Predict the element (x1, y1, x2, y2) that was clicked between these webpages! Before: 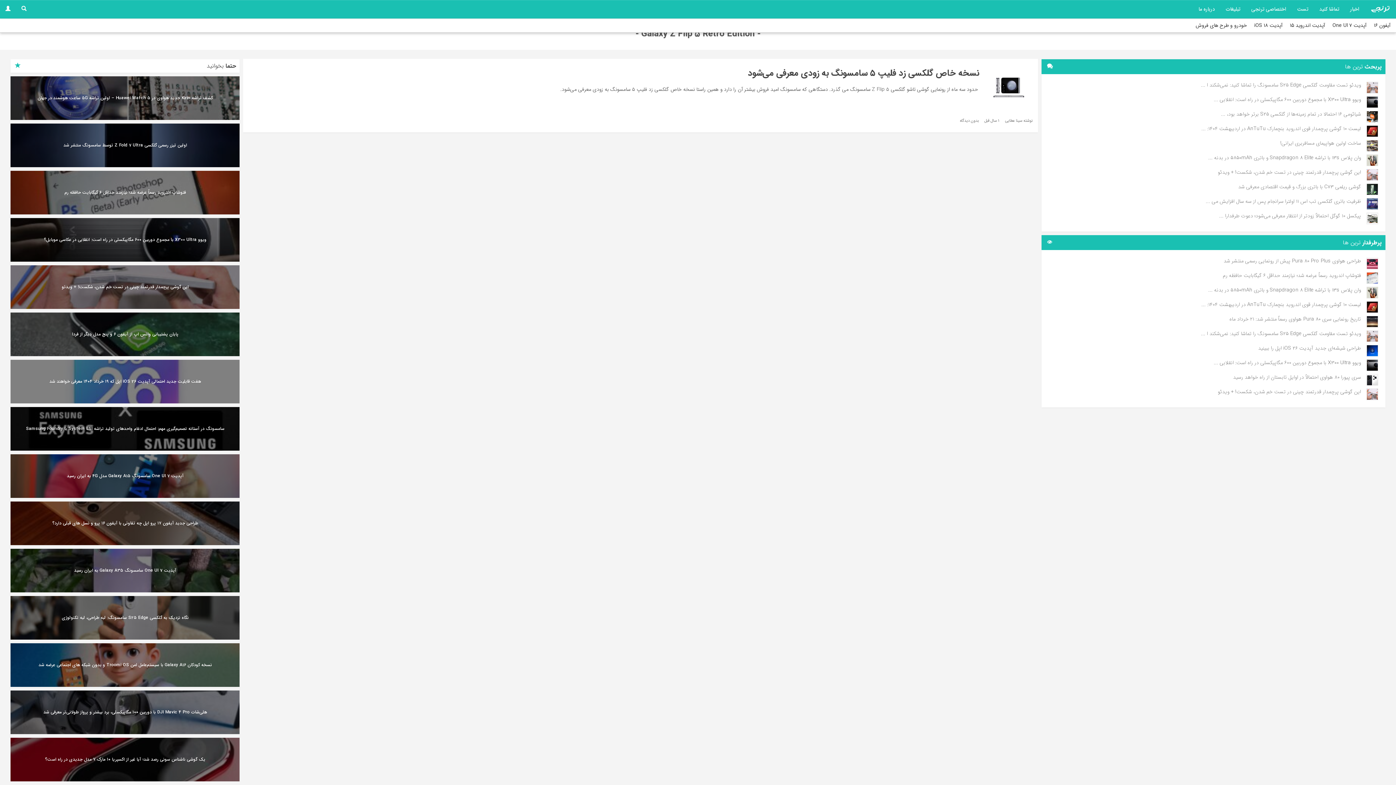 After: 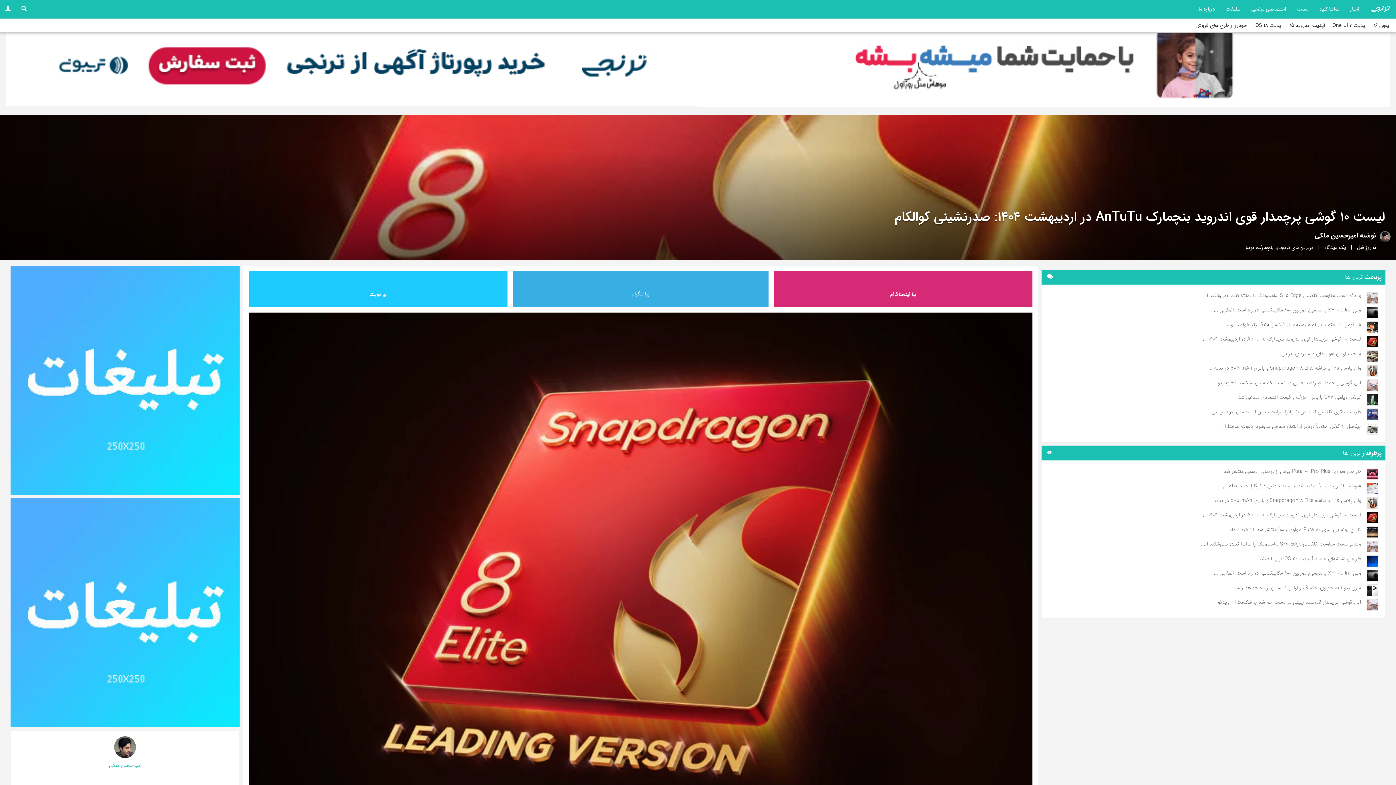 Action: label: لیست ۱۰ گوشی پرچمدار قوی اندروید بنچمارک AnTuTu در اردیبهشت ۱۴۰۴: ... bbox: (1045, 122, 1378, 137)